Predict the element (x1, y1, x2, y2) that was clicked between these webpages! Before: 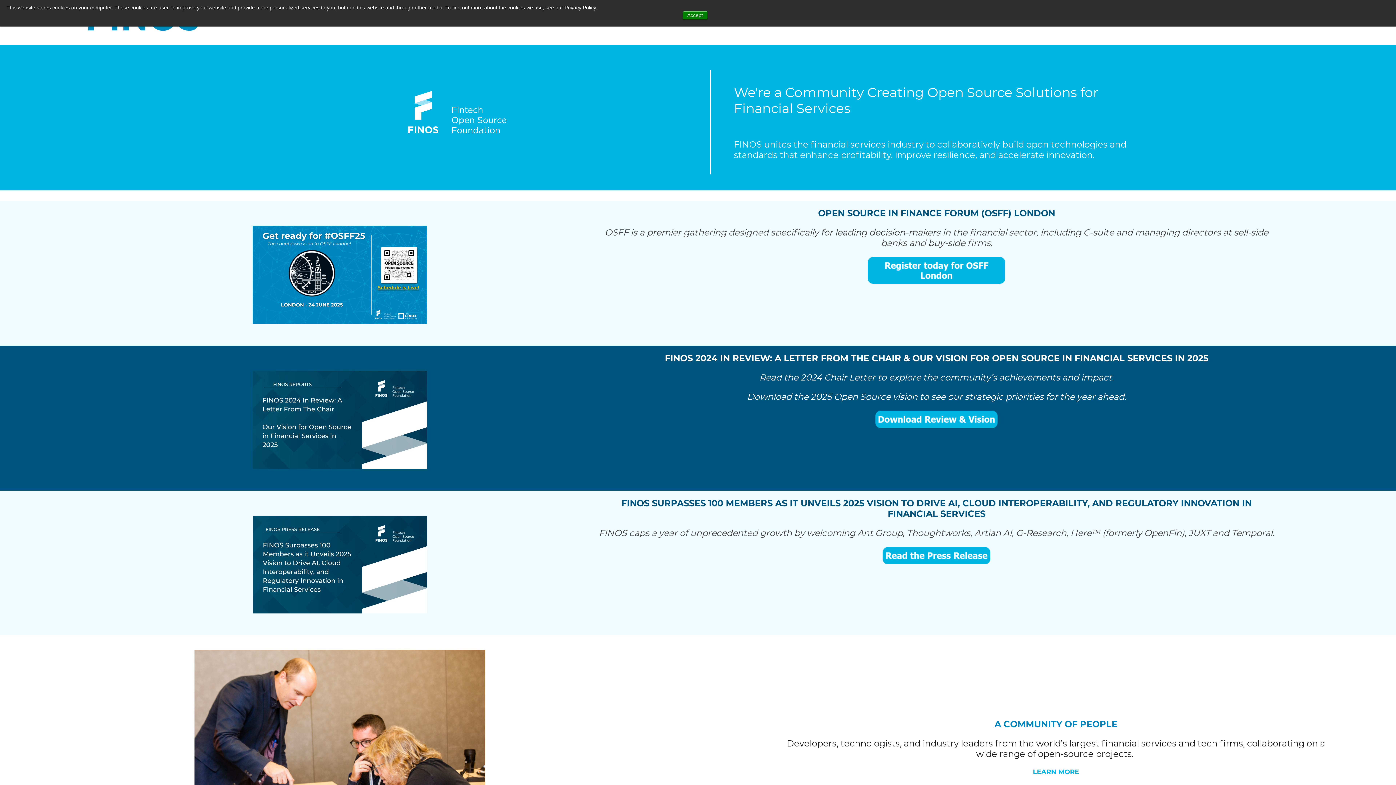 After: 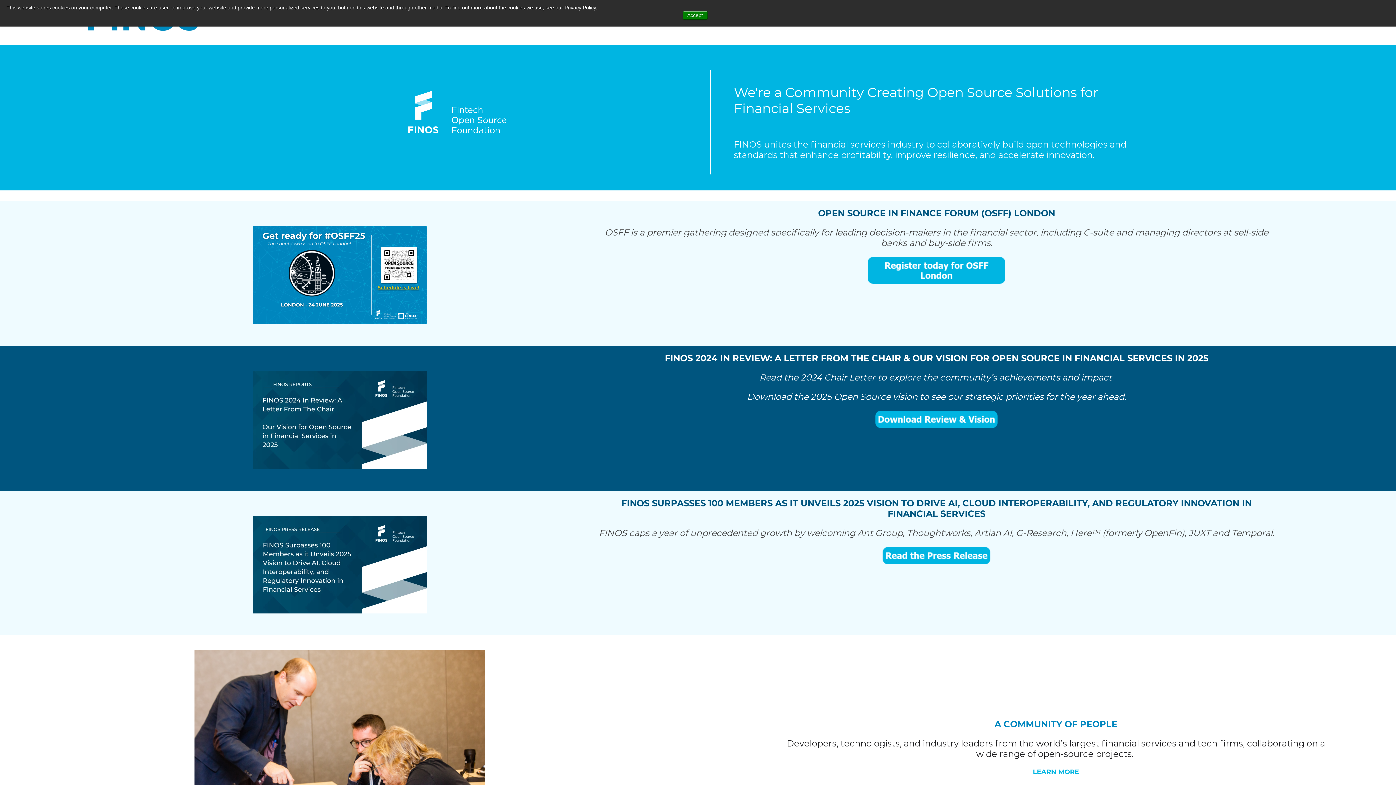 Action: bbox: (119, 225, 560, 323)